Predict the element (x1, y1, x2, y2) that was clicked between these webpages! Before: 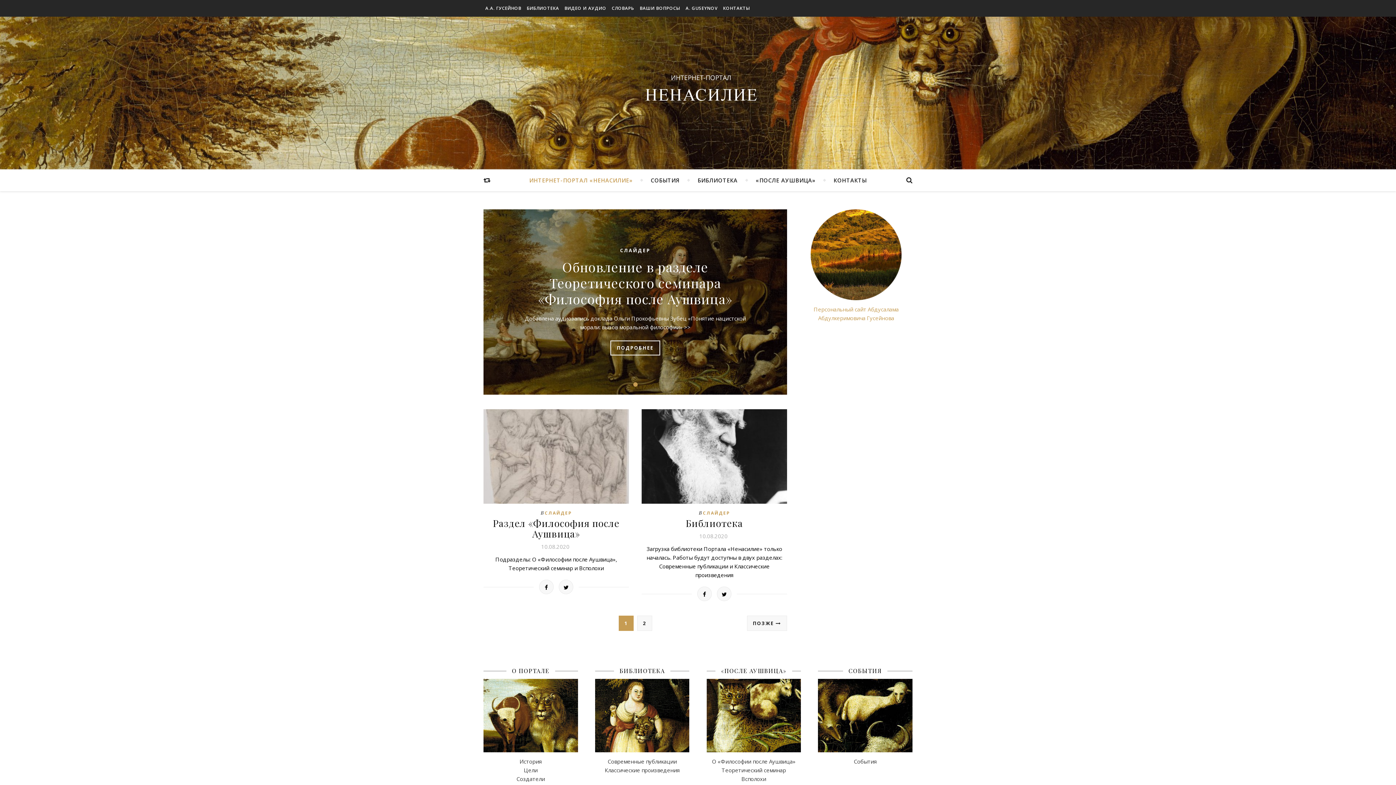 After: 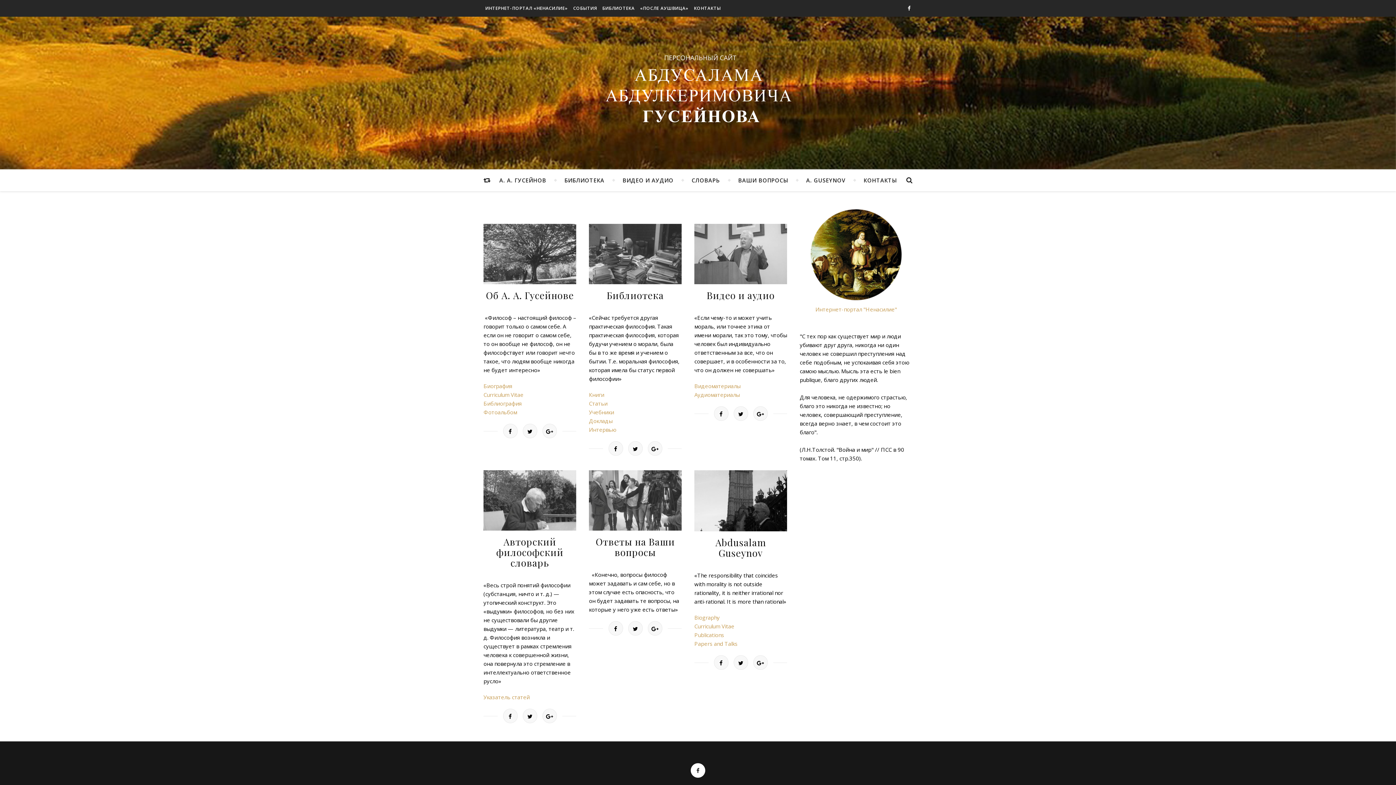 Action: bbox: (800, 209, 912, 300)